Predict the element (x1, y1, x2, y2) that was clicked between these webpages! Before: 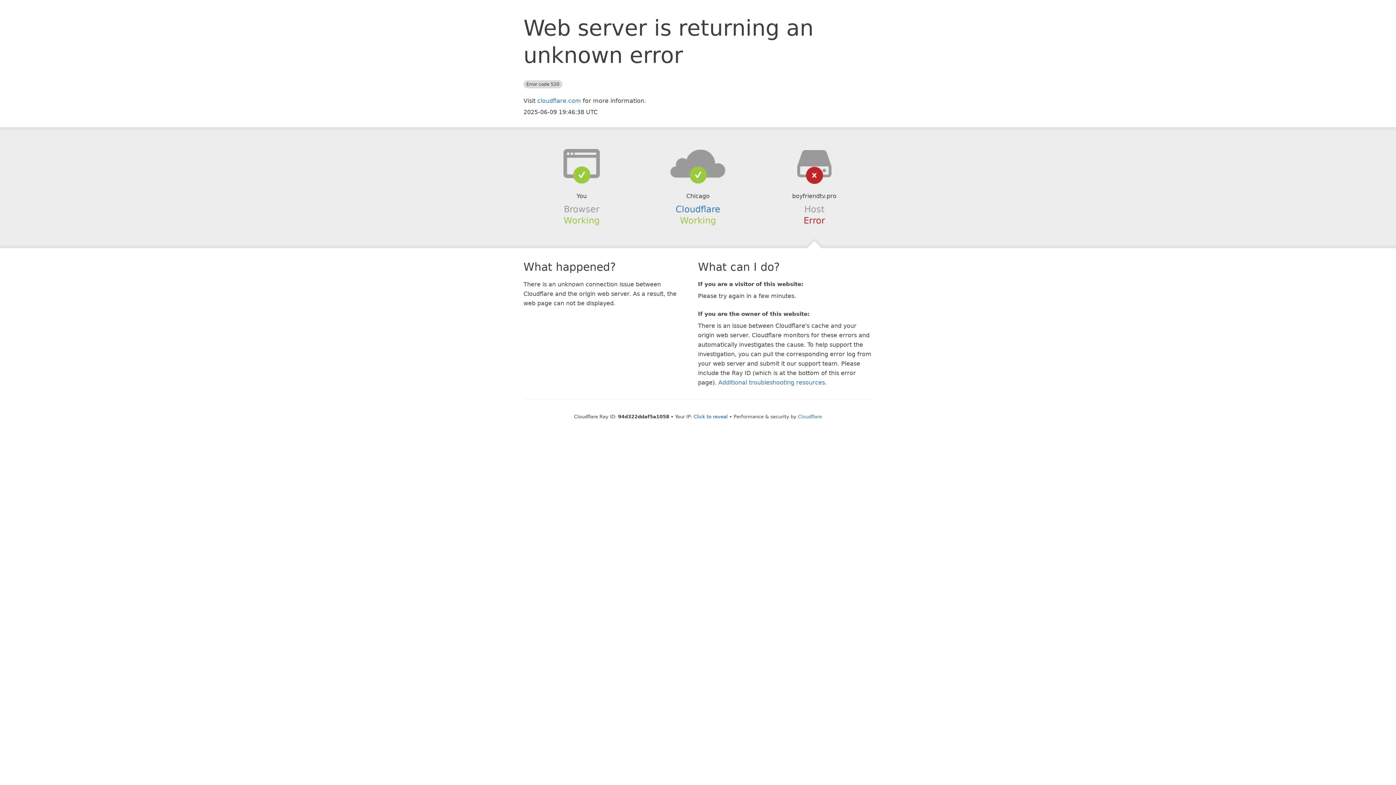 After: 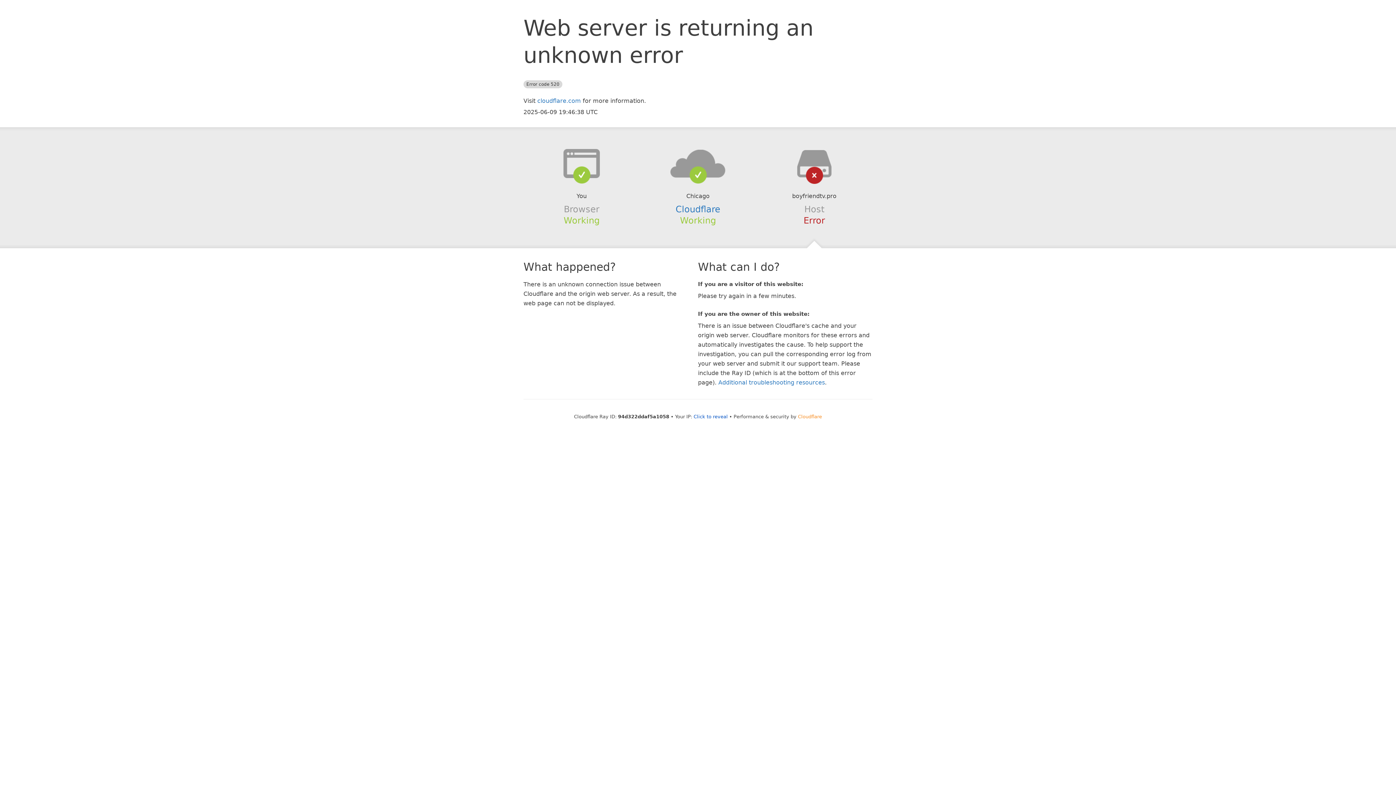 Action: label: Cloudflare bbox: (798, 414, 822, 419)